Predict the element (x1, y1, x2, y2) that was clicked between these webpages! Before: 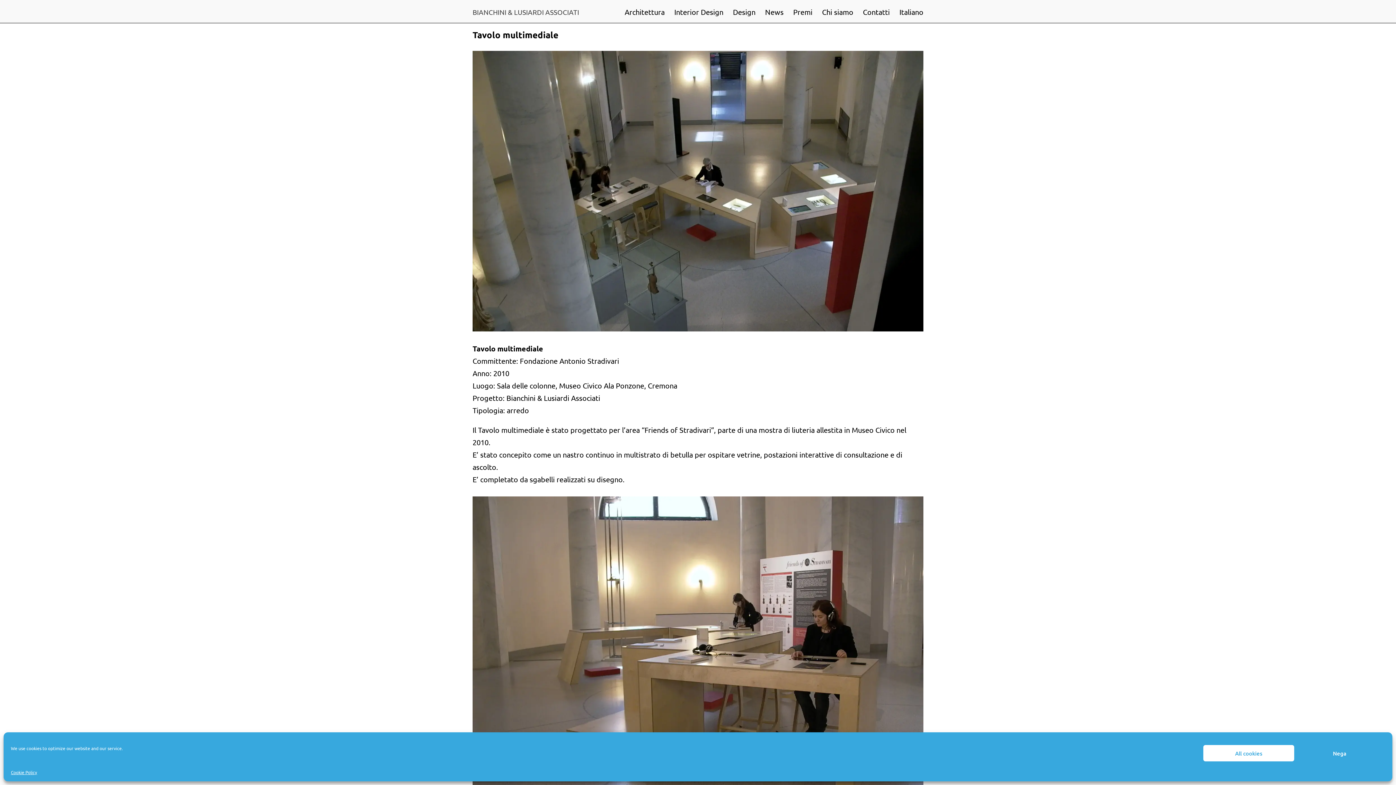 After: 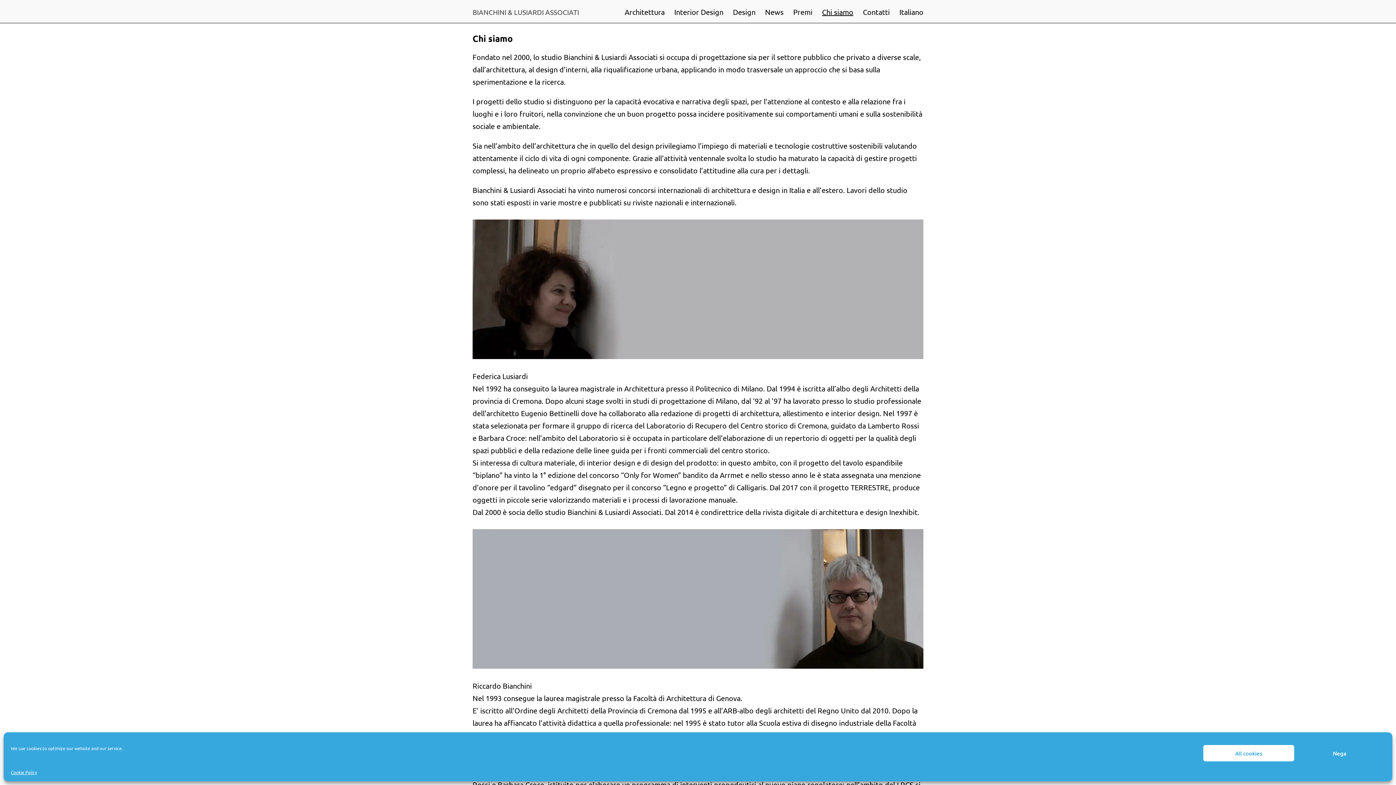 Action: label: Chi siamo bbox: (817, 2, 858, 20)